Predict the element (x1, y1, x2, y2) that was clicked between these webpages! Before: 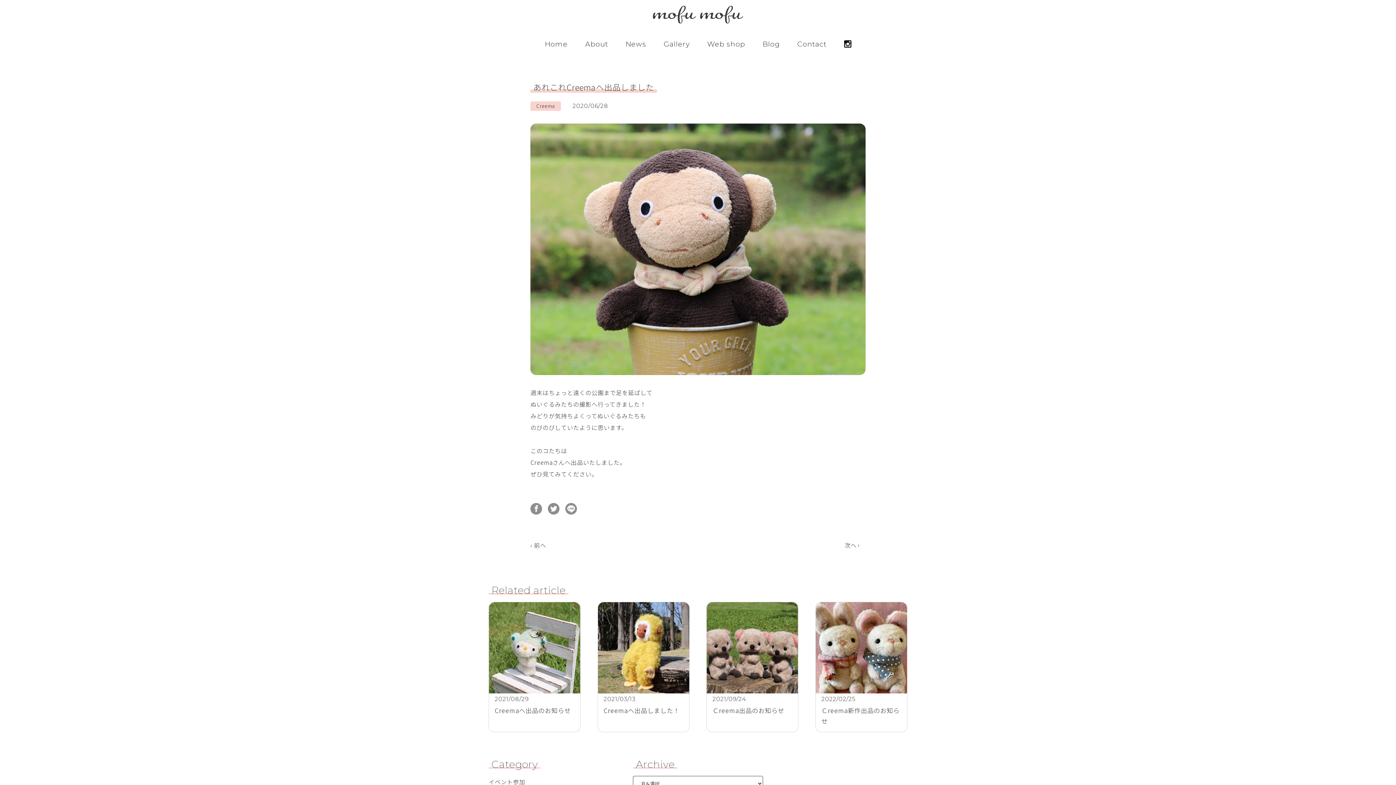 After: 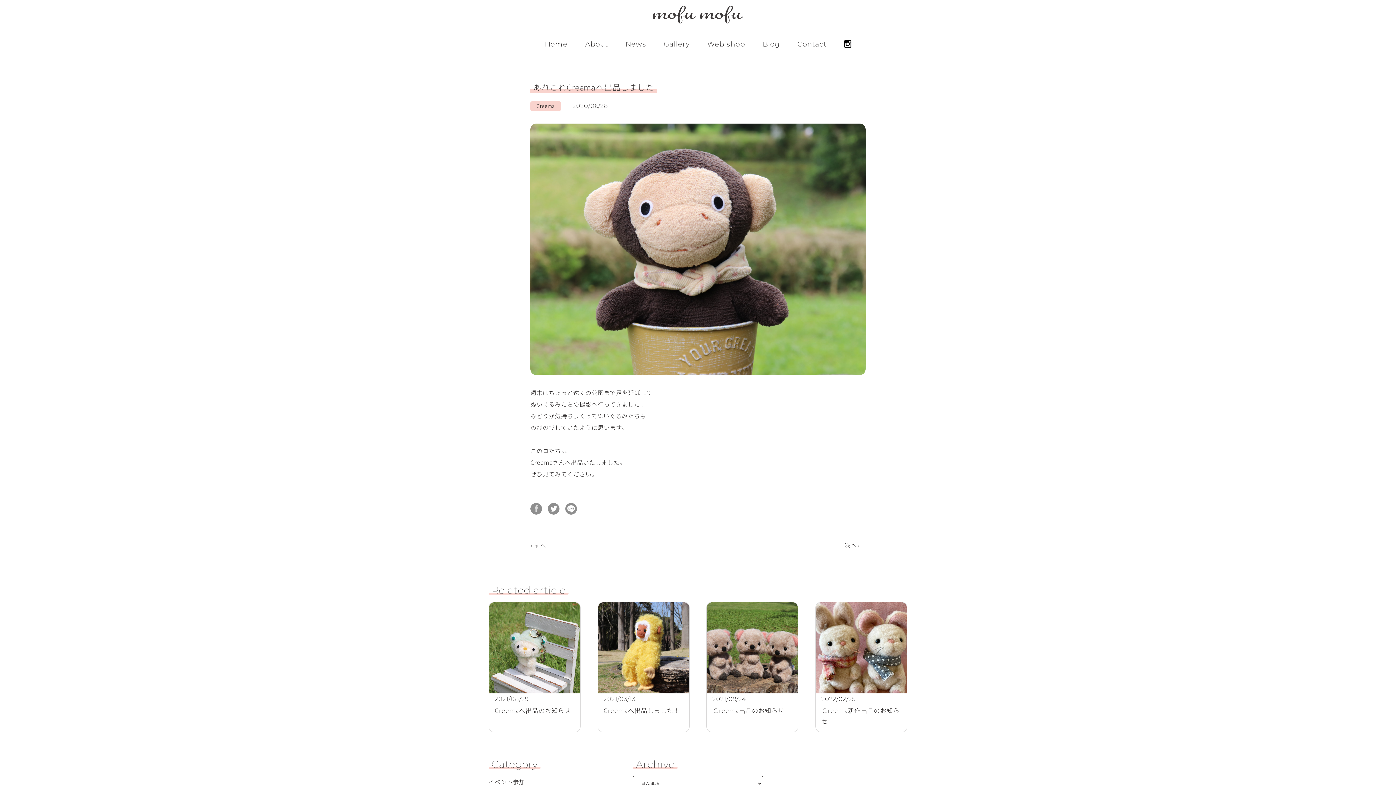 Action: bbox: (530, 503, 542, 514)